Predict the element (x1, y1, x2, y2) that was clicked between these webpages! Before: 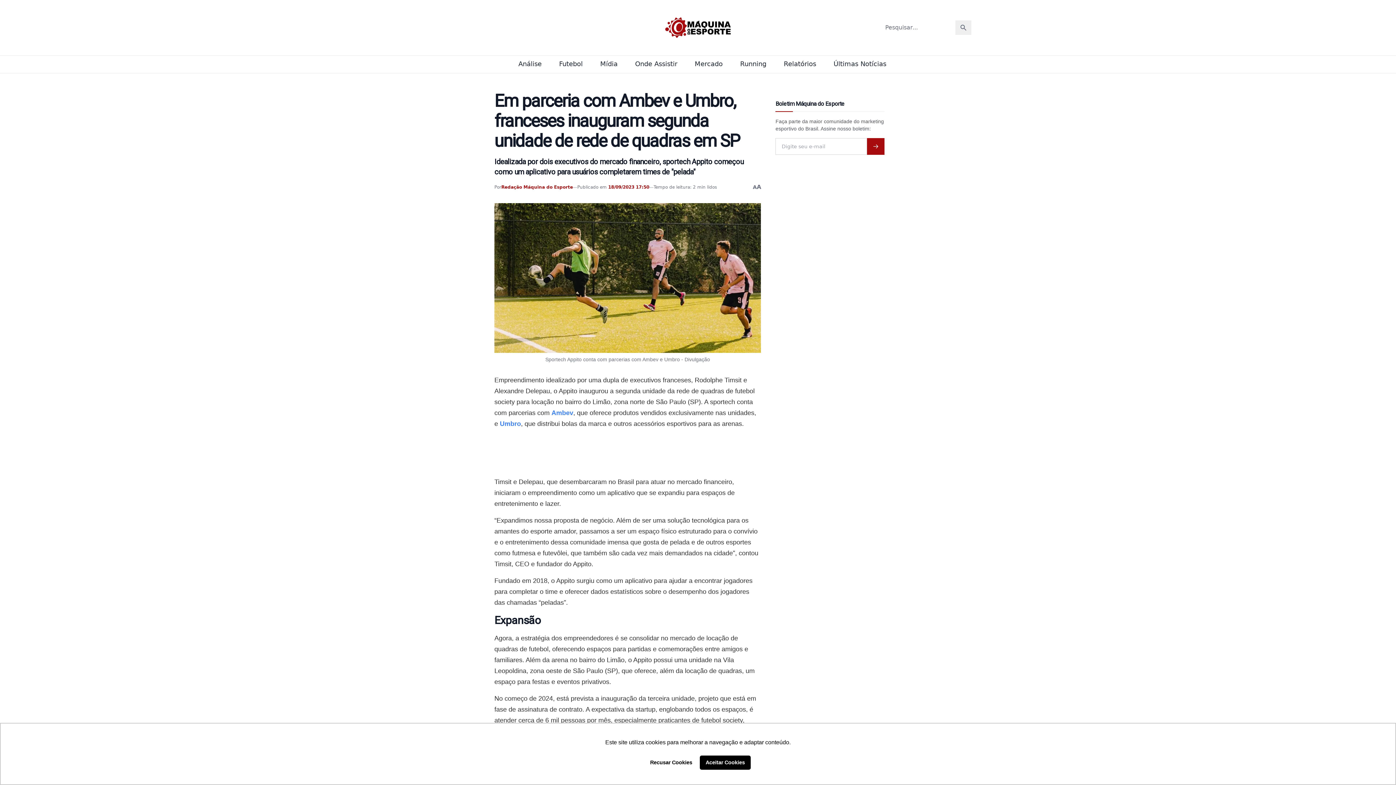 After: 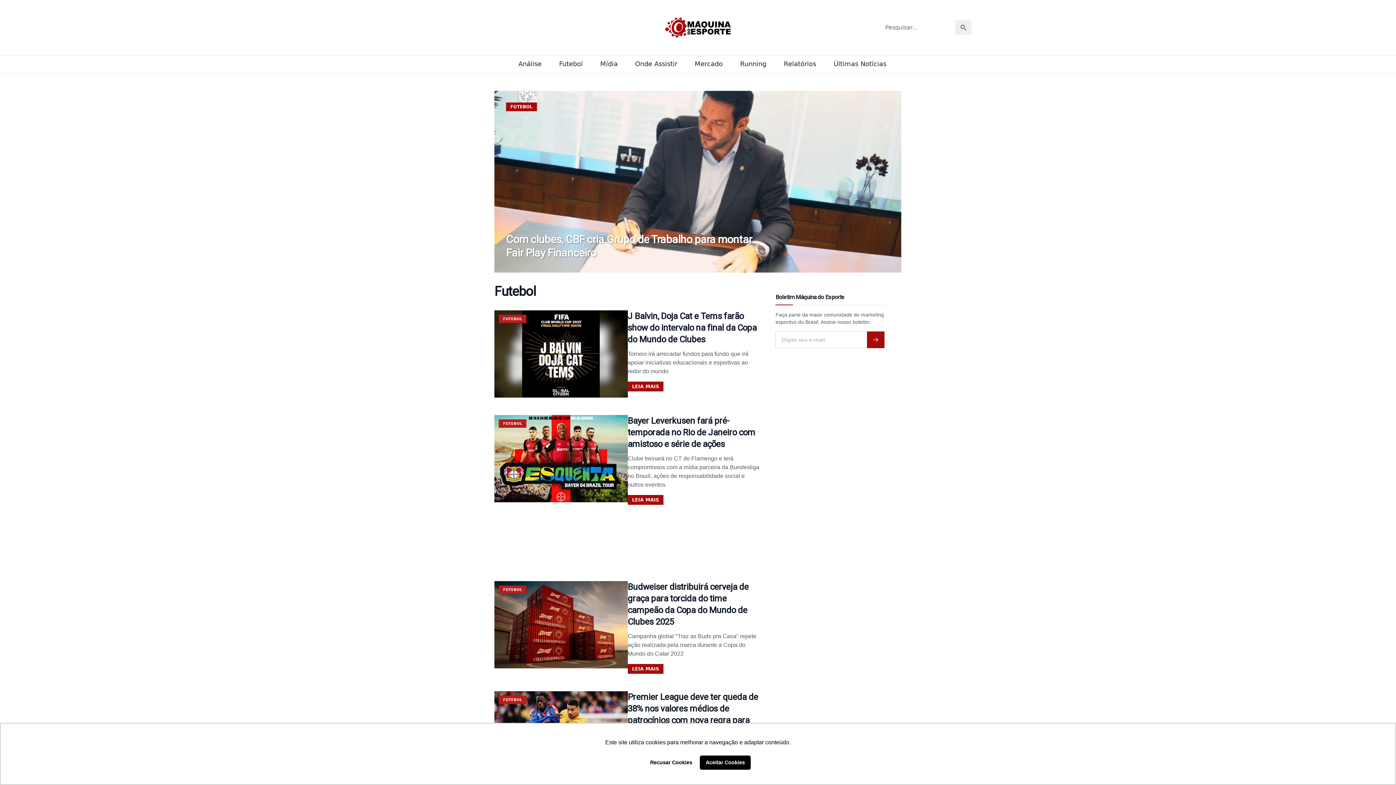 Action: label: Futebol bbox: (554, 57, 587, 70)